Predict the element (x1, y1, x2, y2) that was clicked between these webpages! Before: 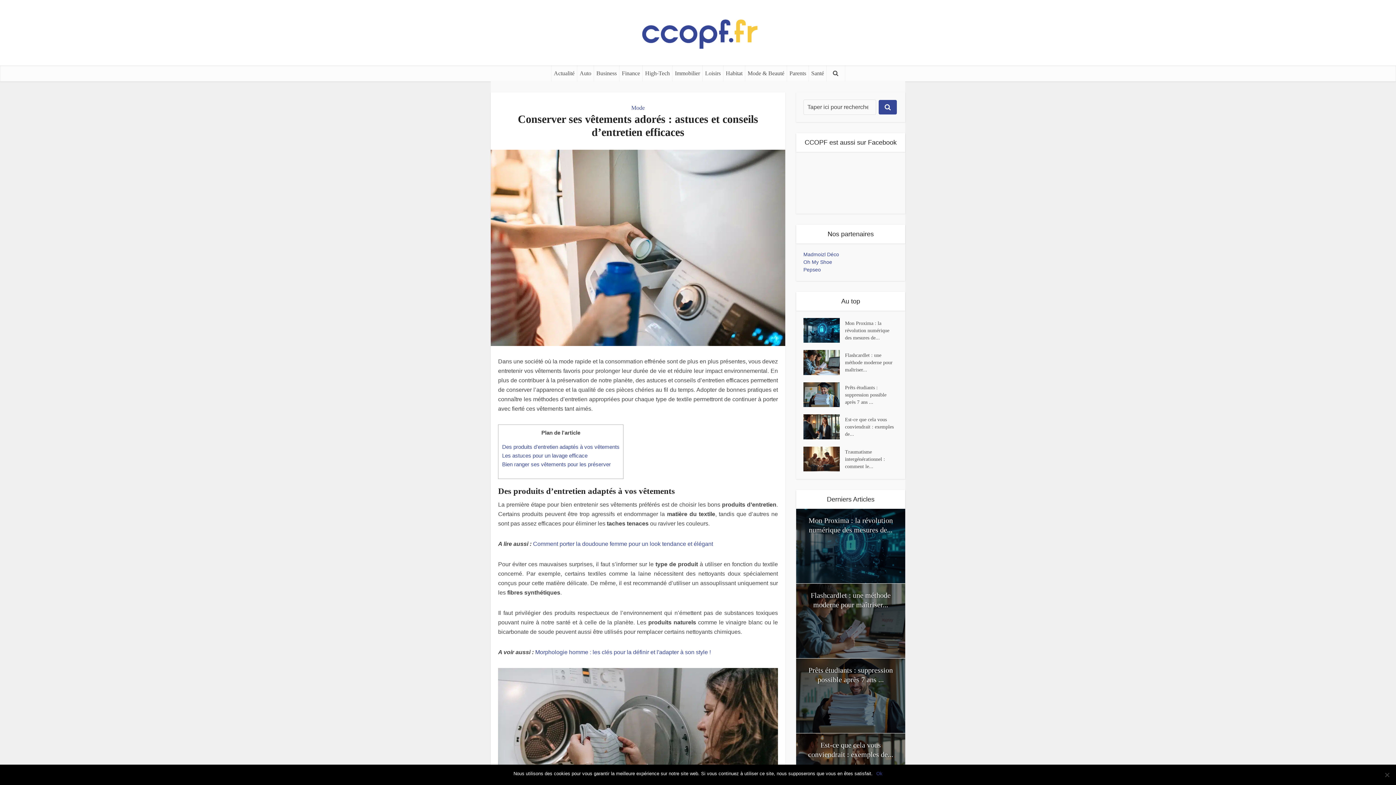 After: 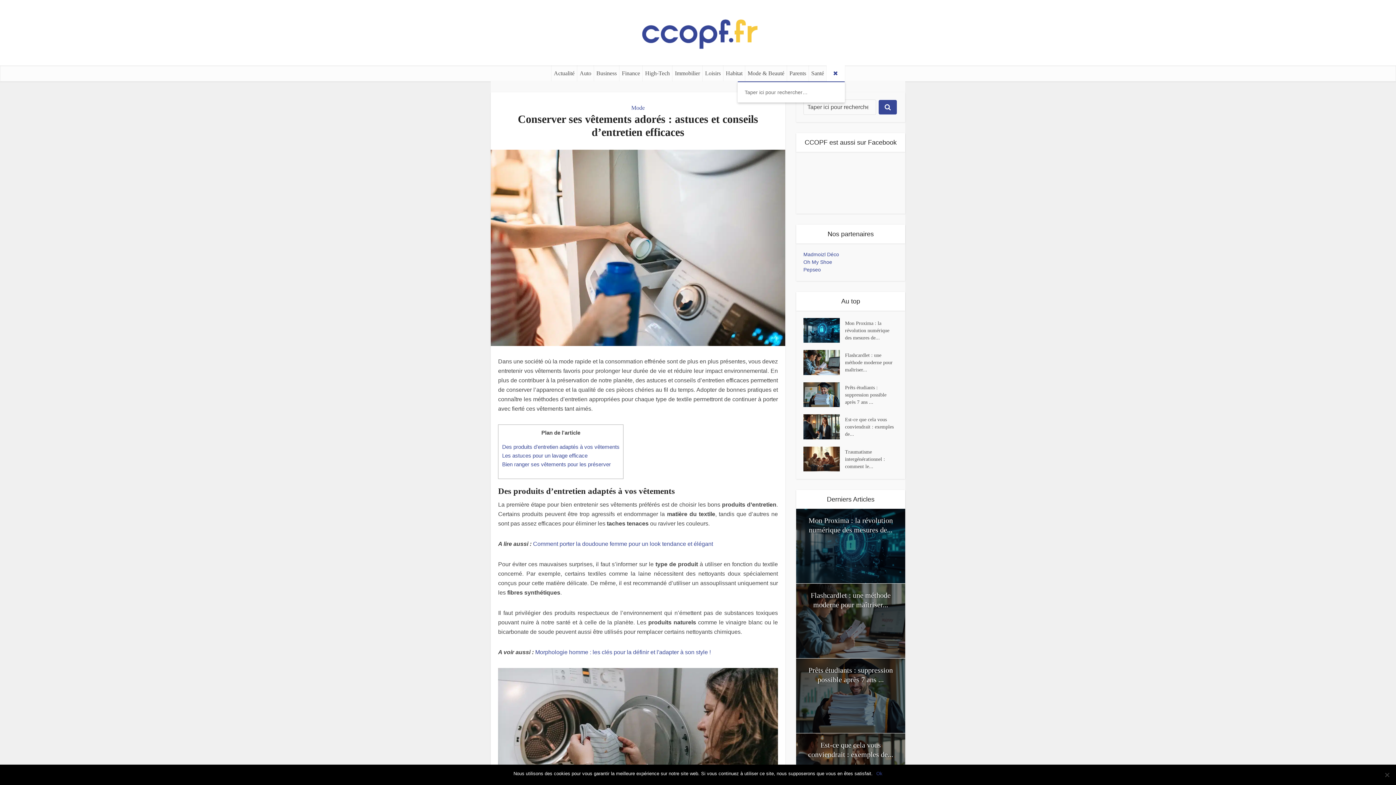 Action: bbox: (826, 65, 844, 81)